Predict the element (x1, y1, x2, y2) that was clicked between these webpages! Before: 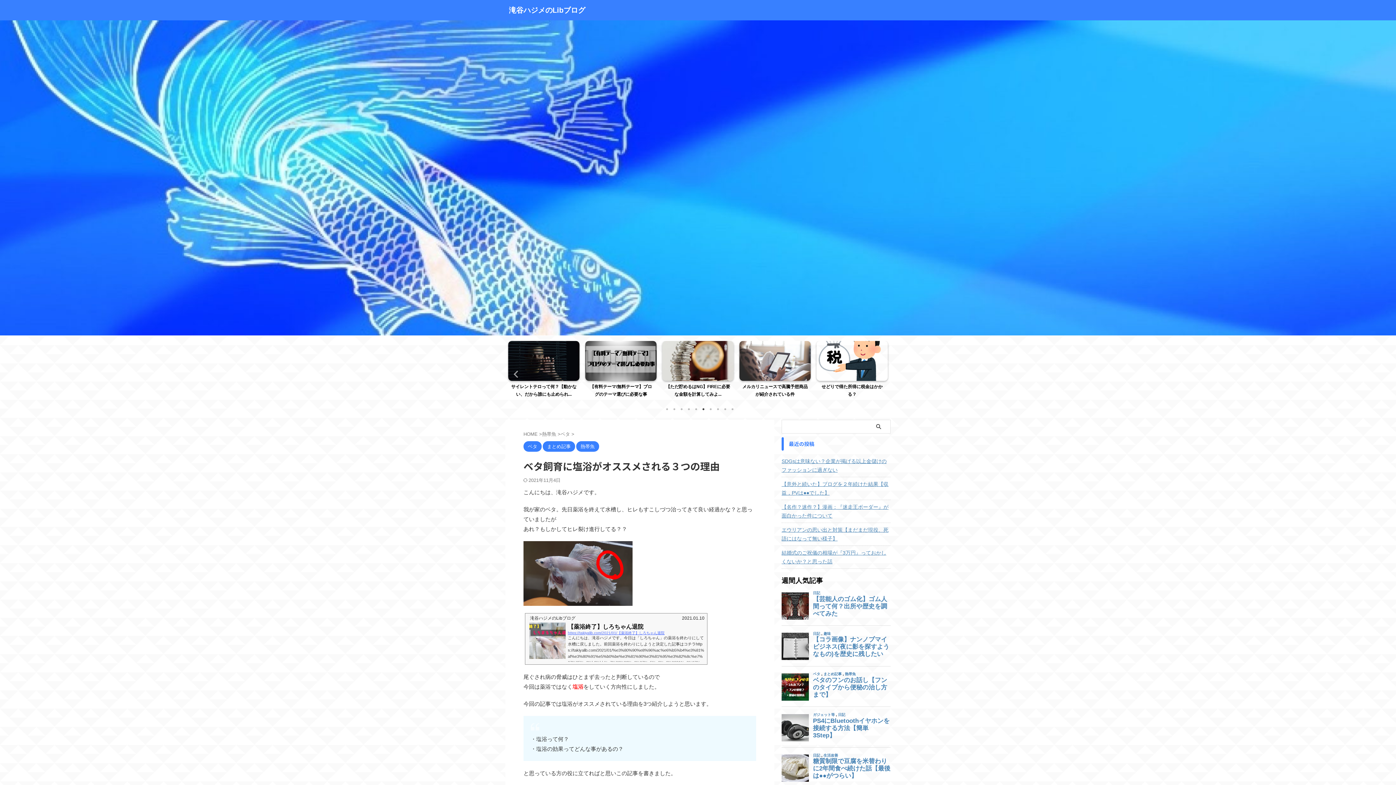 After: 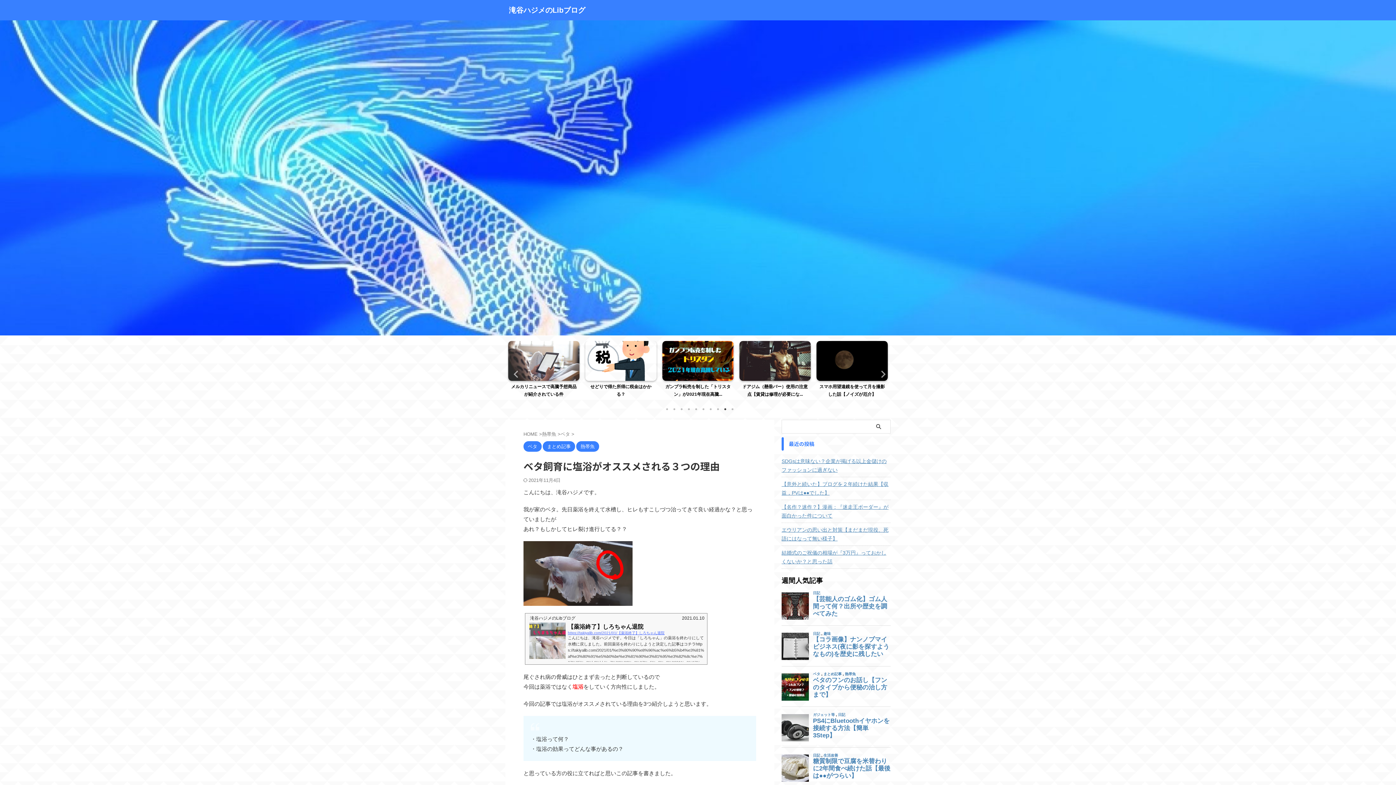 Action: label: 9 of 2 bbox: (721, 405, 729, 413)